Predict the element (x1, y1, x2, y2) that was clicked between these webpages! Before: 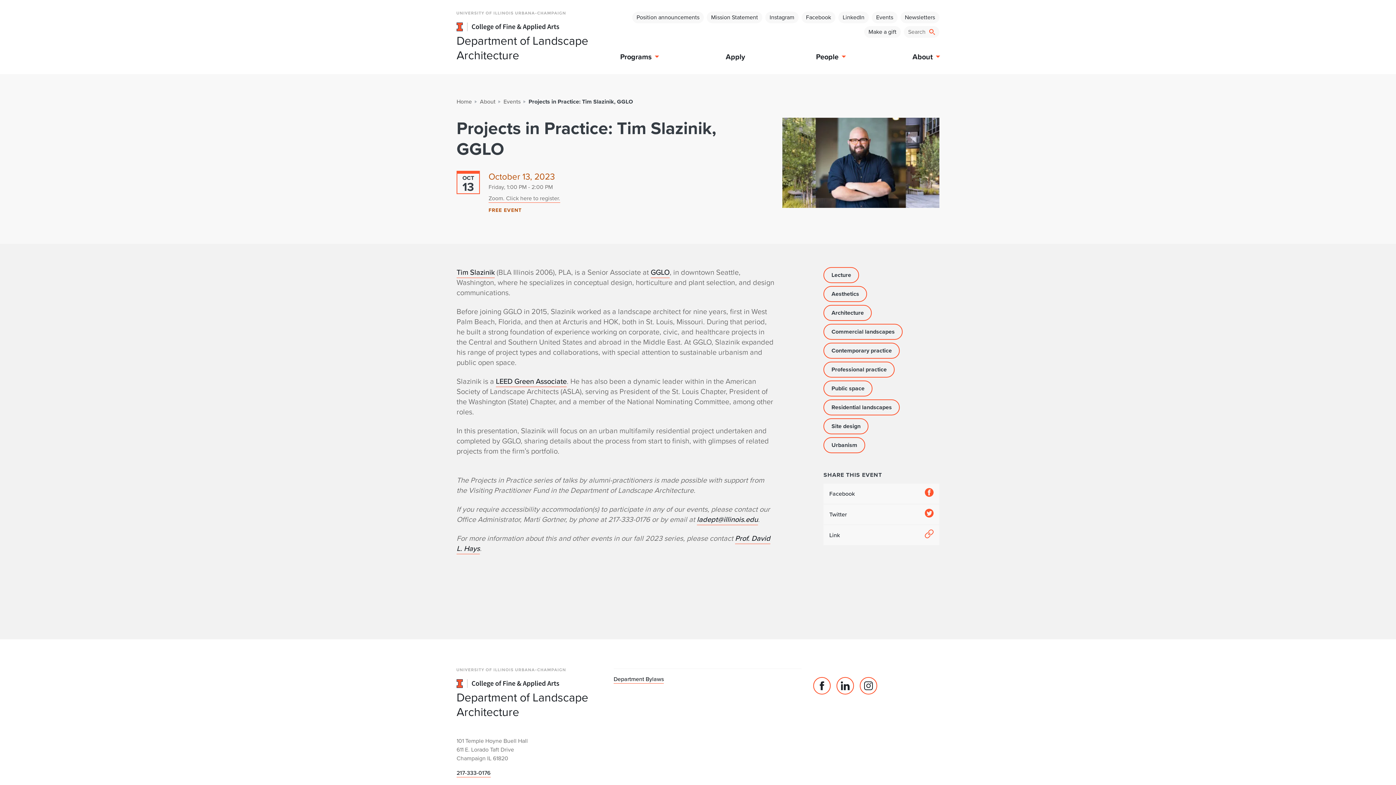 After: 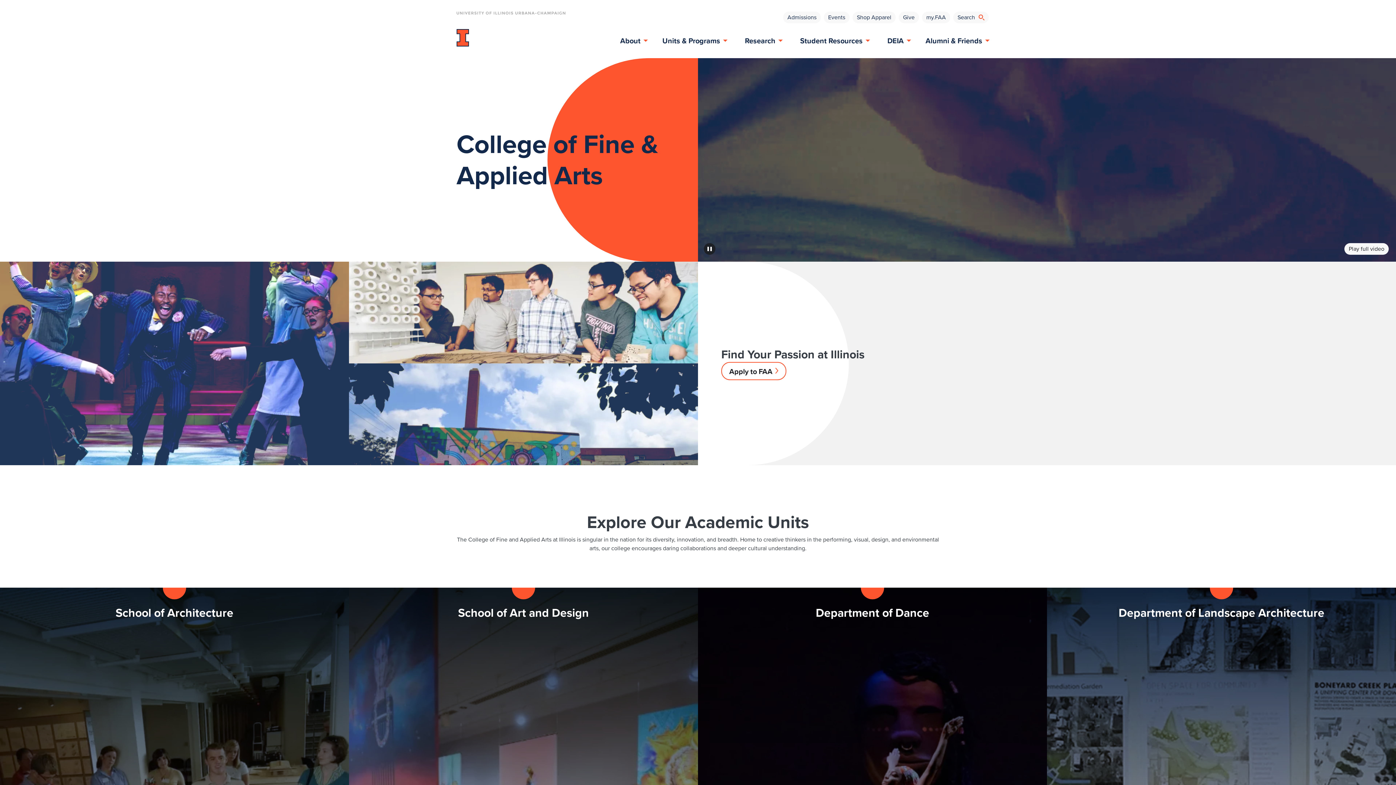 Action: bbox: (456, 677, 602, 690) label: College of Fine & Applied Arts